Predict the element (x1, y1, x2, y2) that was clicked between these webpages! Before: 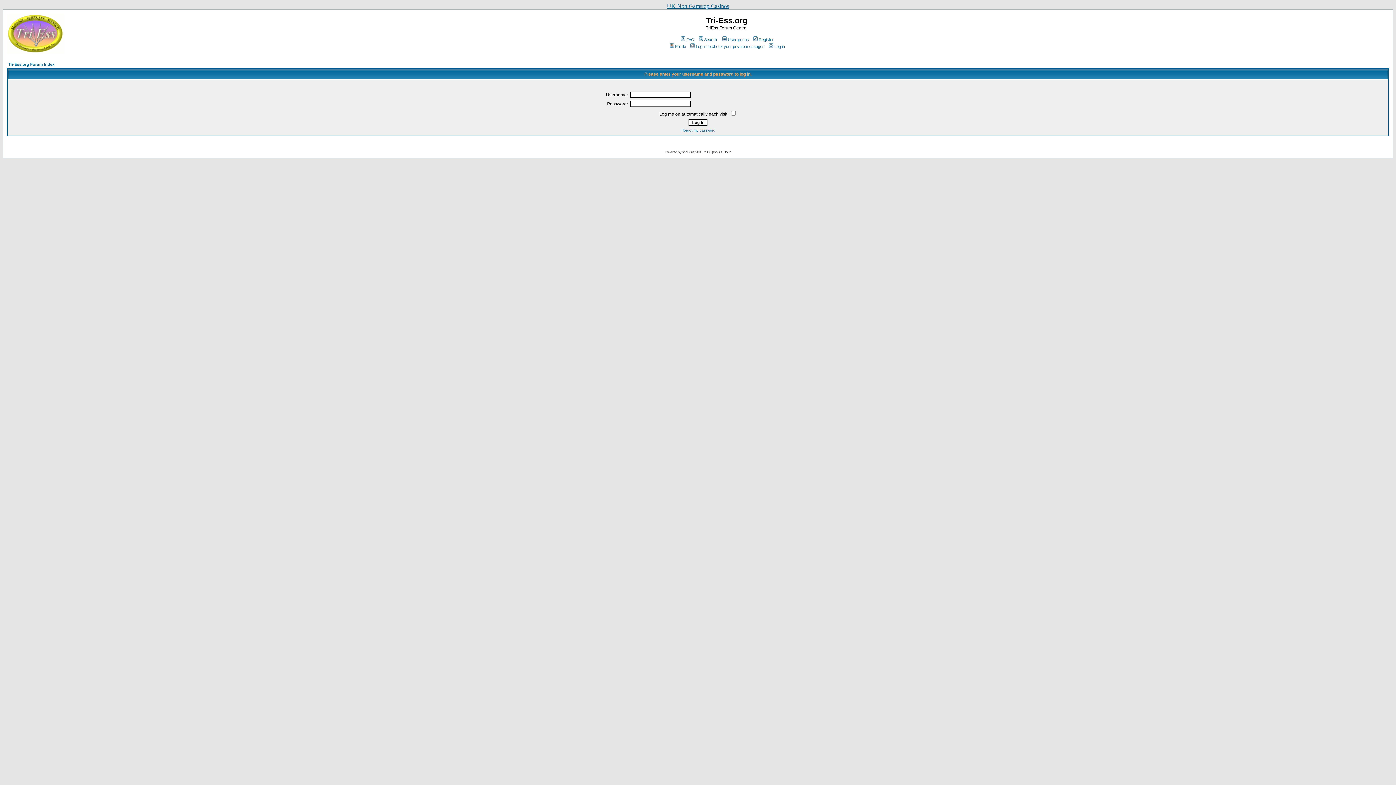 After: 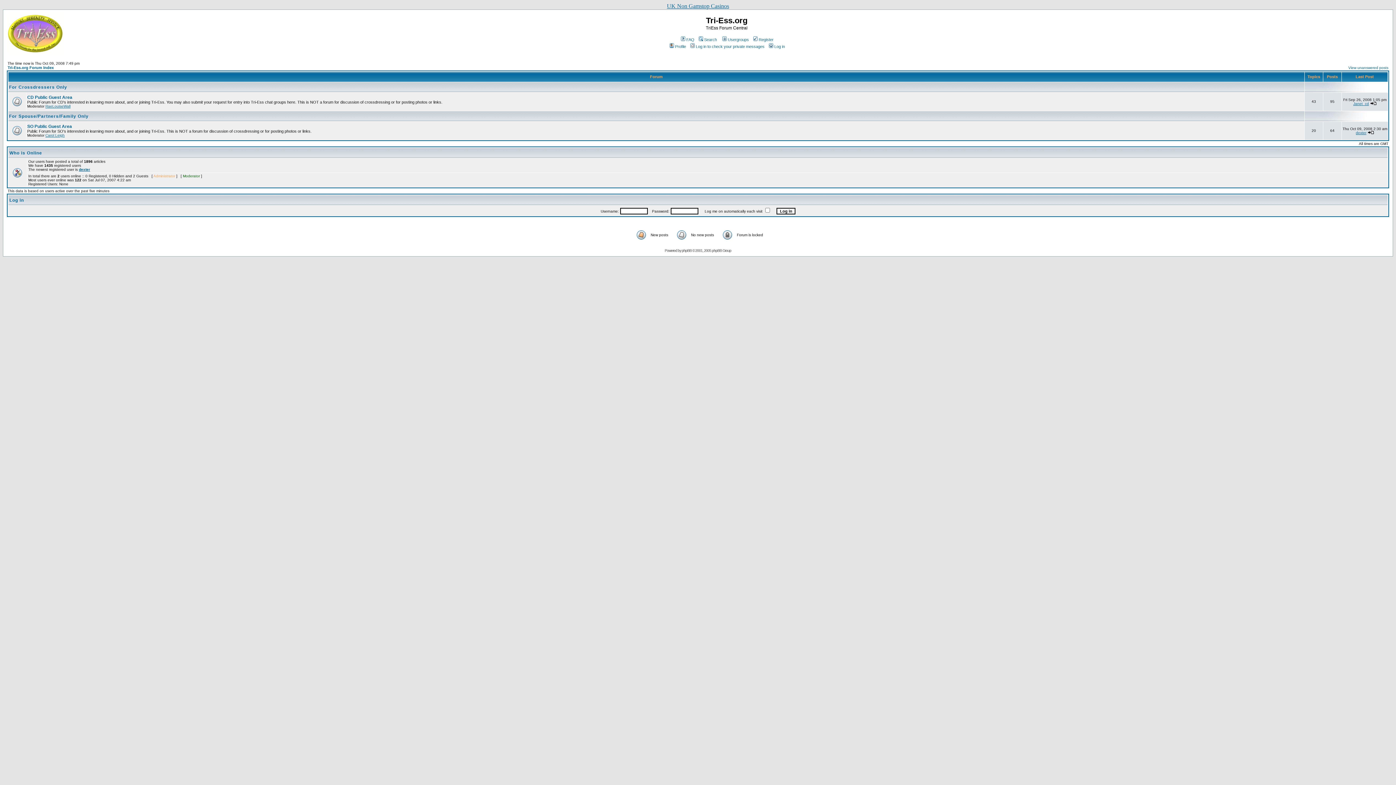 Action: bbox: (6, 49, 64, 55)